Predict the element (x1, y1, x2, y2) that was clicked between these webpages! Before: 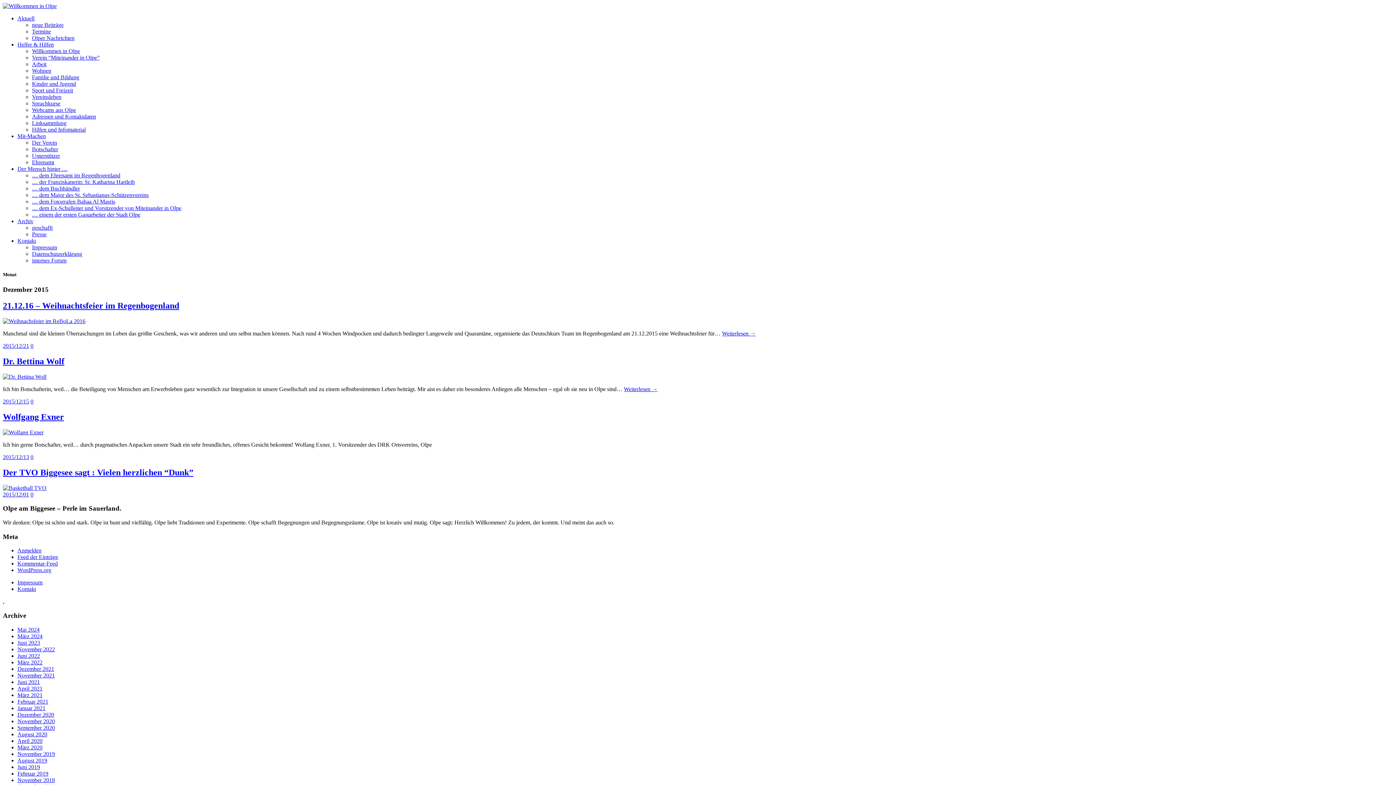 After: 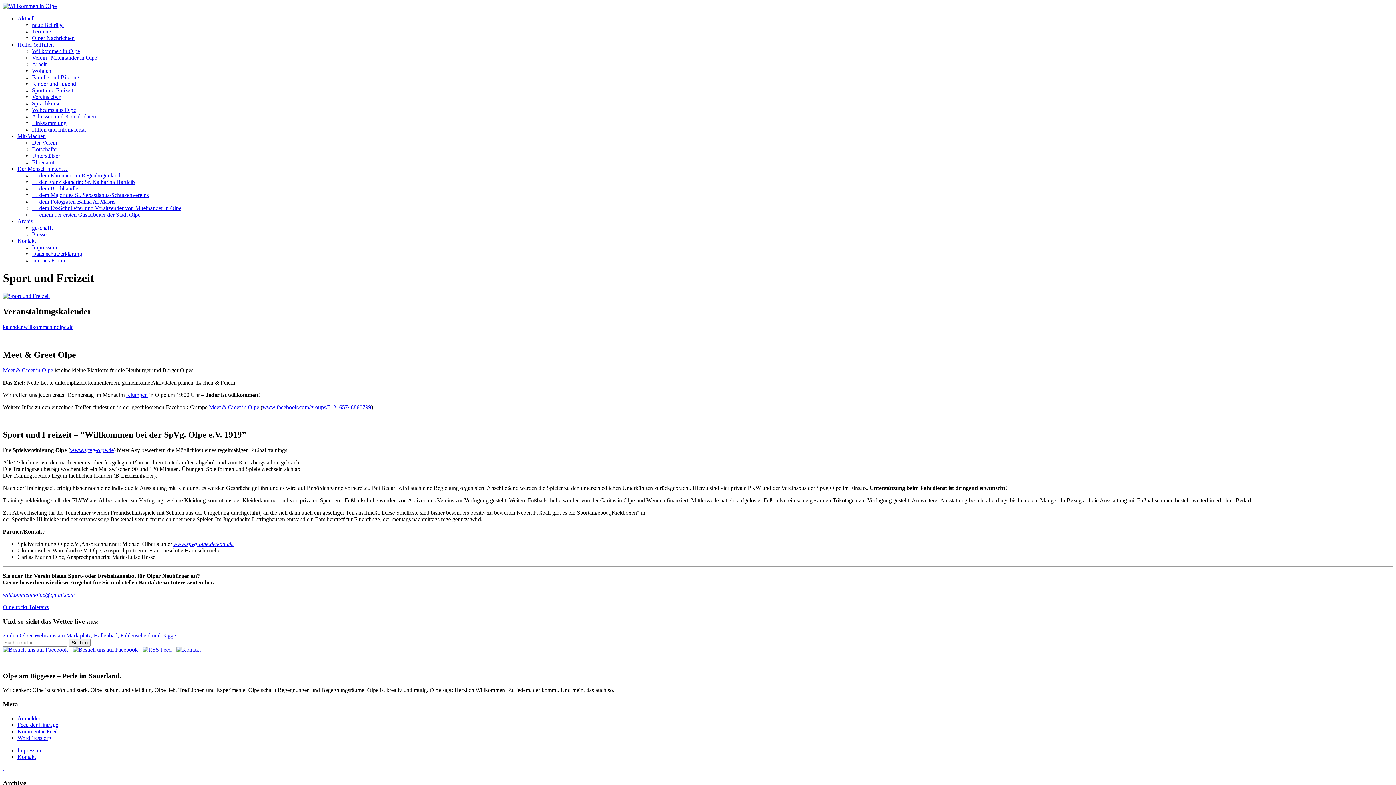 Action: label: Sport und Freizeit bbox: (32, 87, 73, 93)